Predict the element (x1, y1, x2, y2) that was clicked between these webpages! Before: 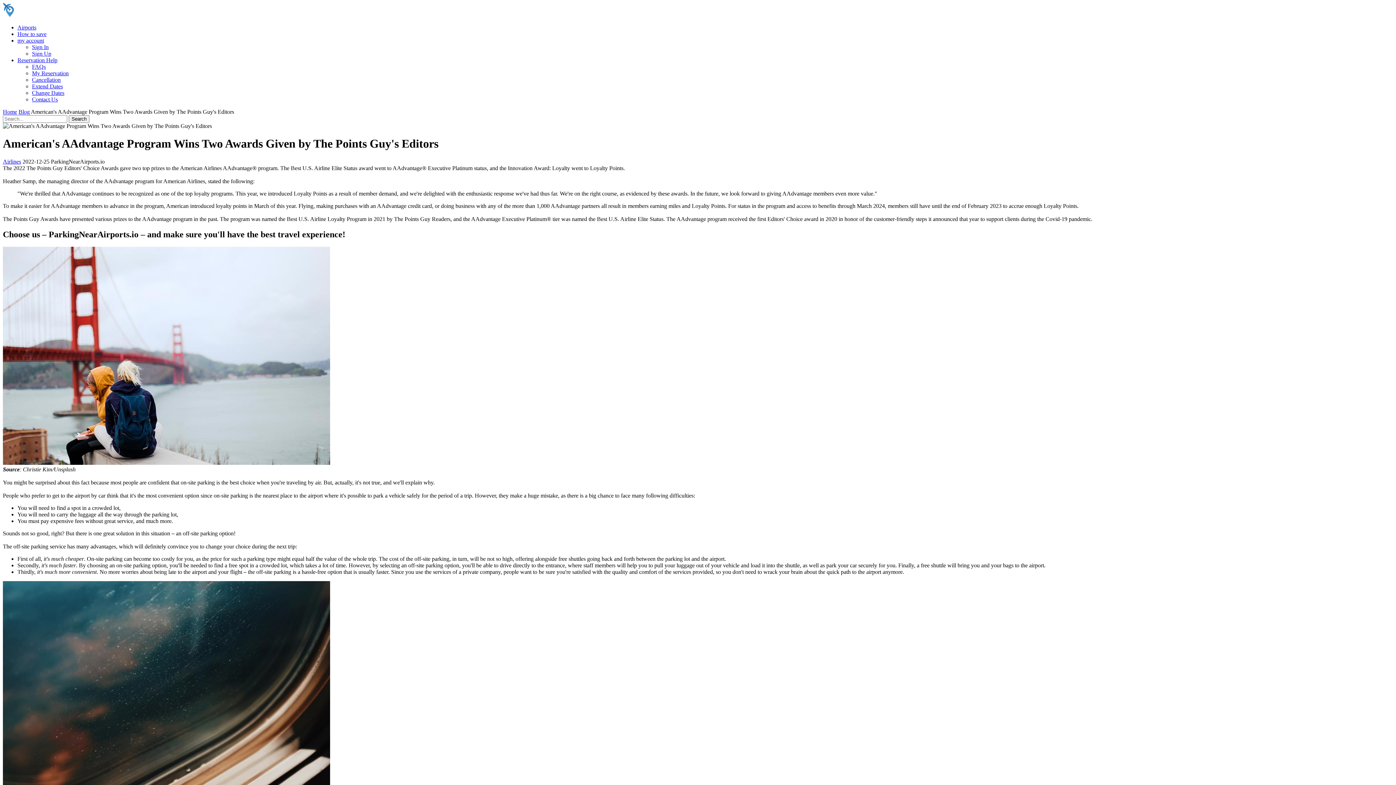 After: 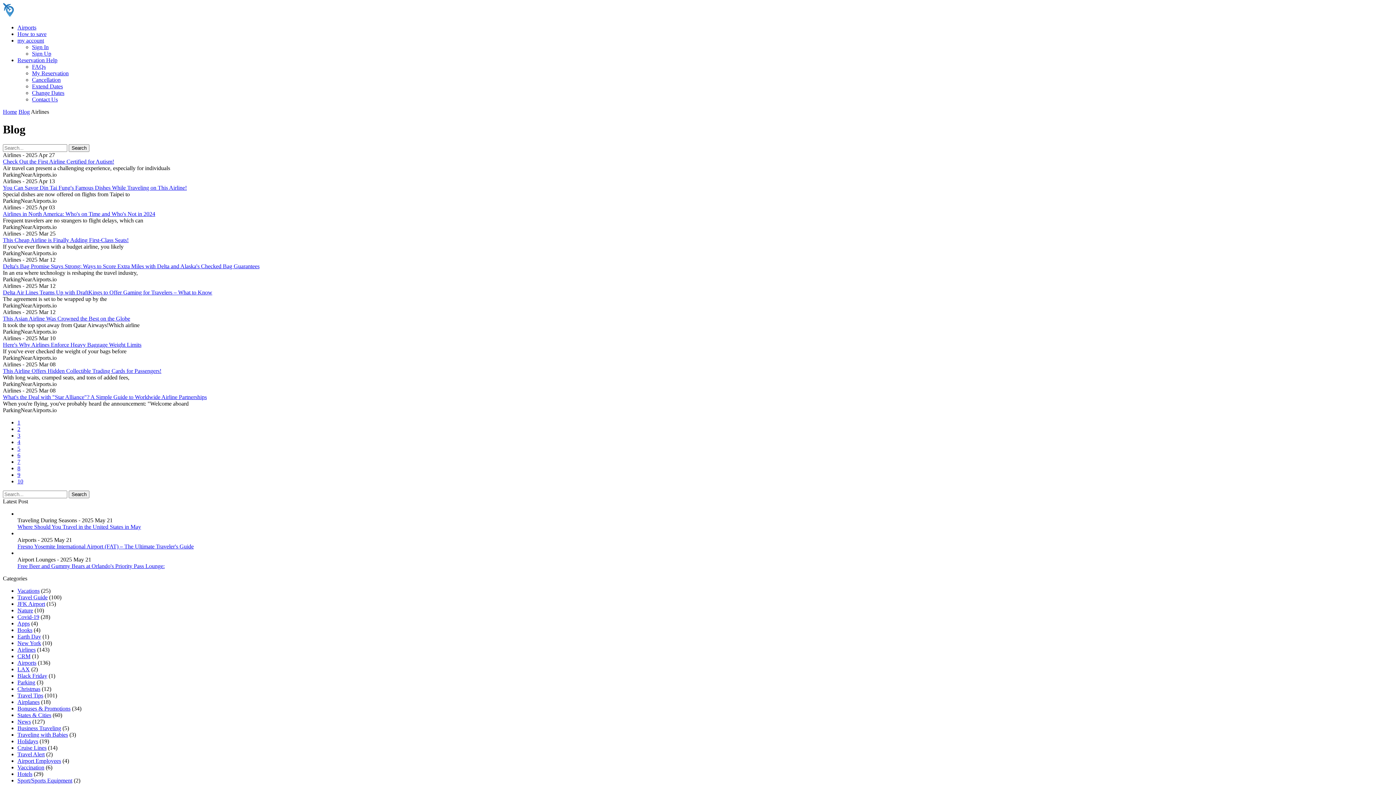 Action: bbox: (2, 158, 21, 164) label: Airlines